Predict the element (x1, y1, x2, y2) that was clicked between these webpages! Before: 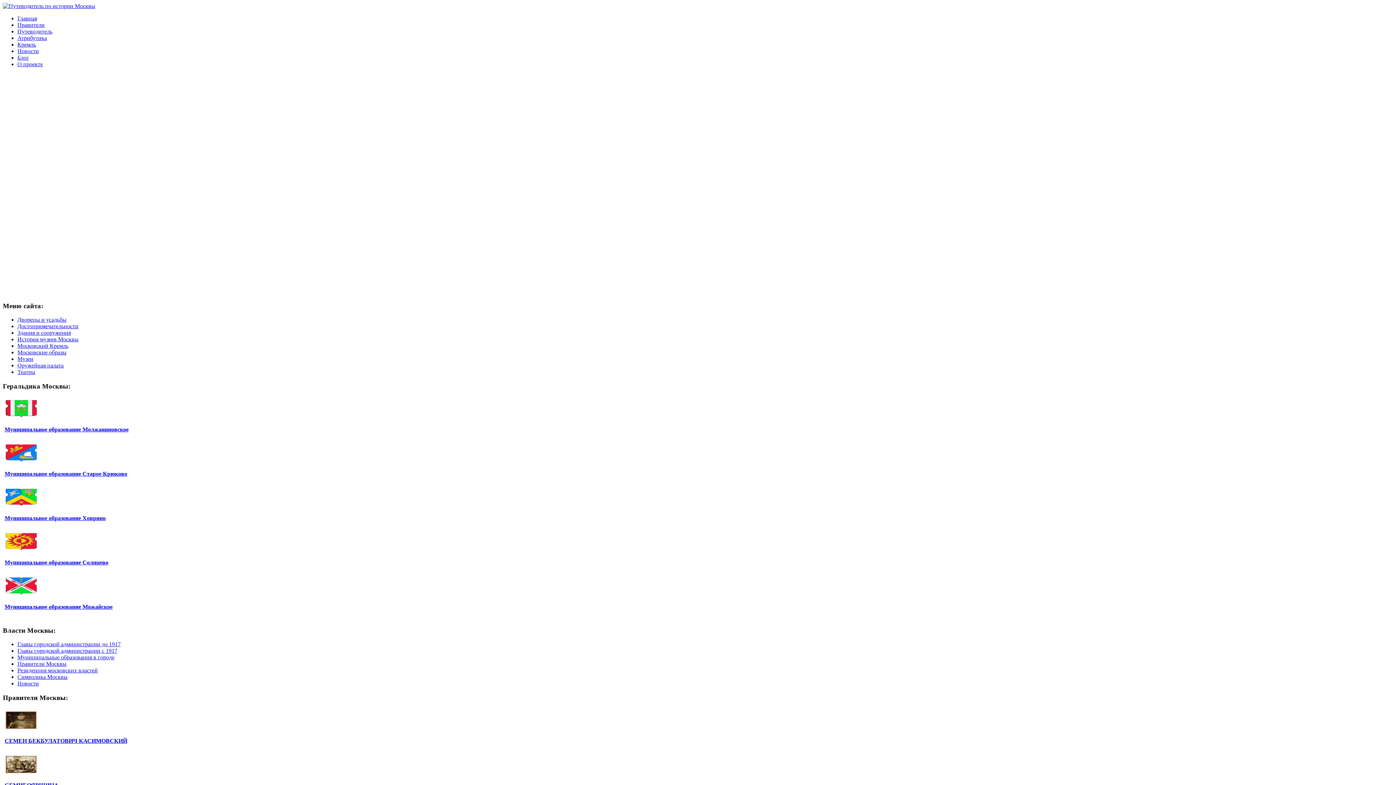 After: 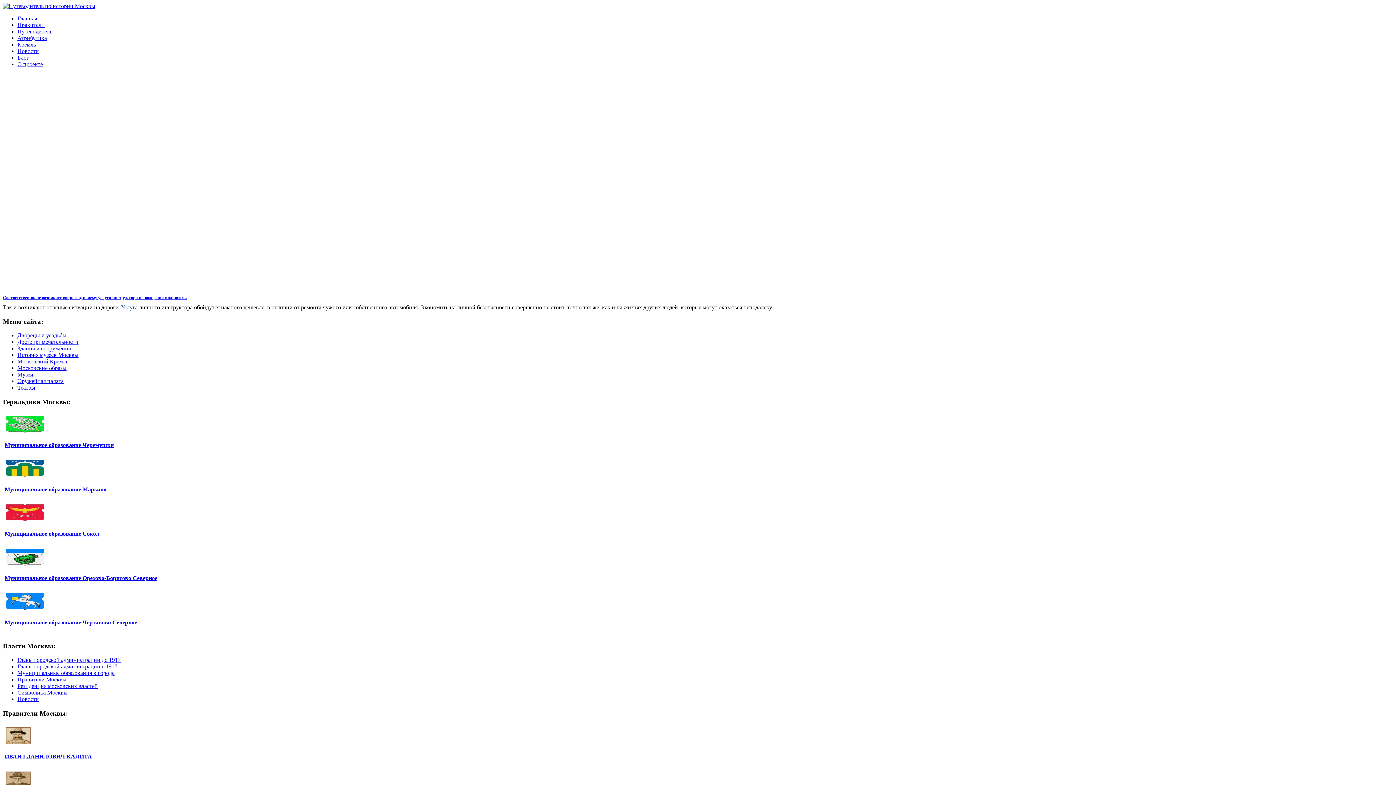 Action: bbox: (17, 41, 36, 47) label: Кремль